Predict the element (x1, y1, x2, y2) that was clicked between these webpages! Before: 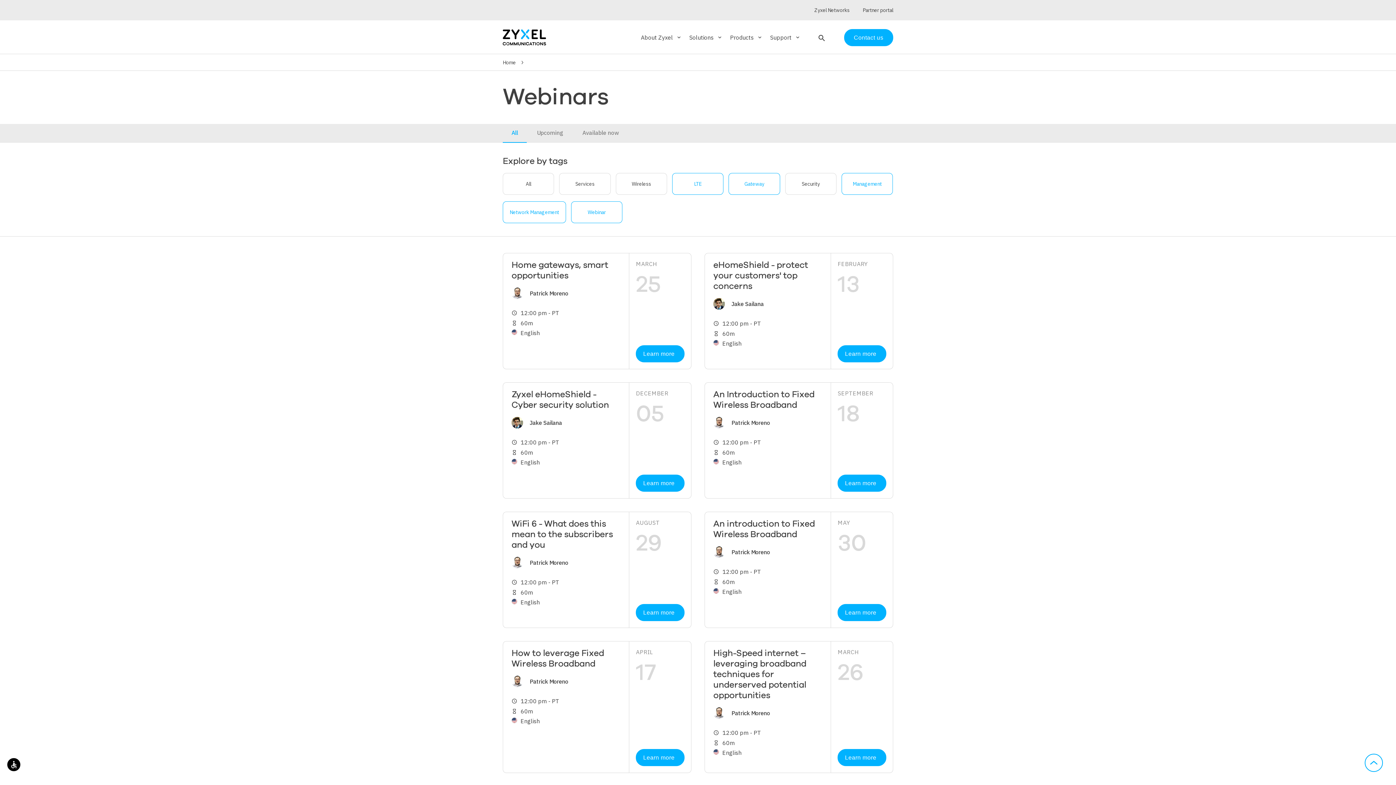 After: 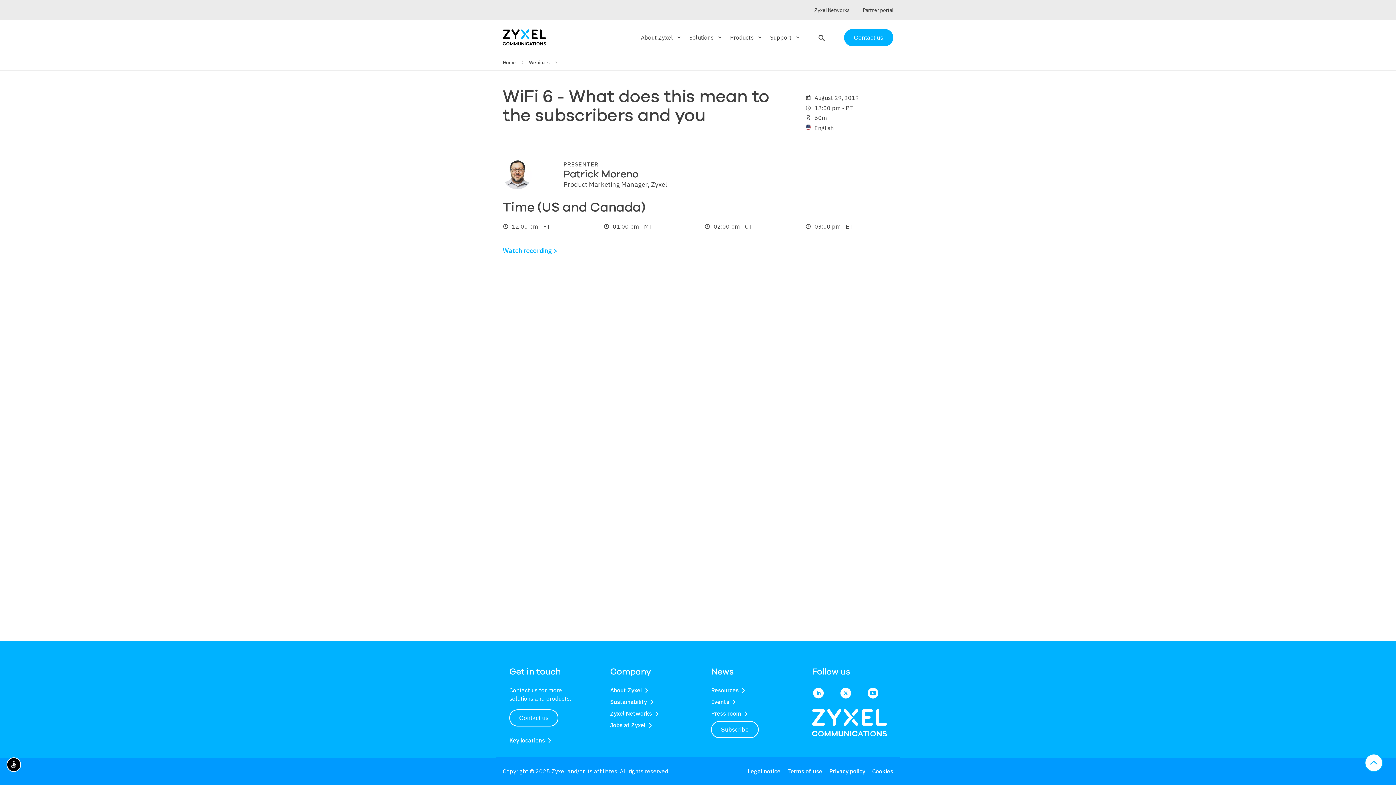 Action: bbox: (636, 604, 684, 621) label: Learn more